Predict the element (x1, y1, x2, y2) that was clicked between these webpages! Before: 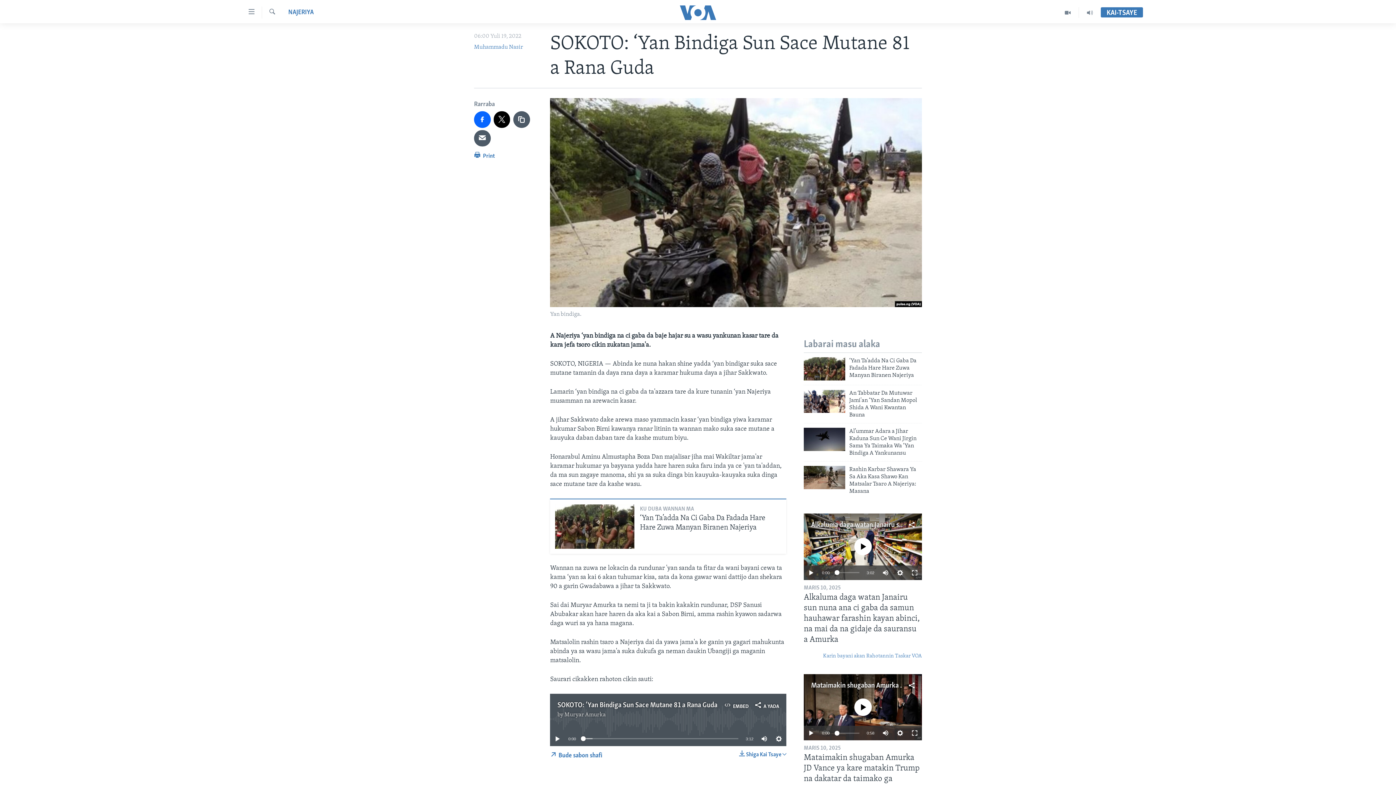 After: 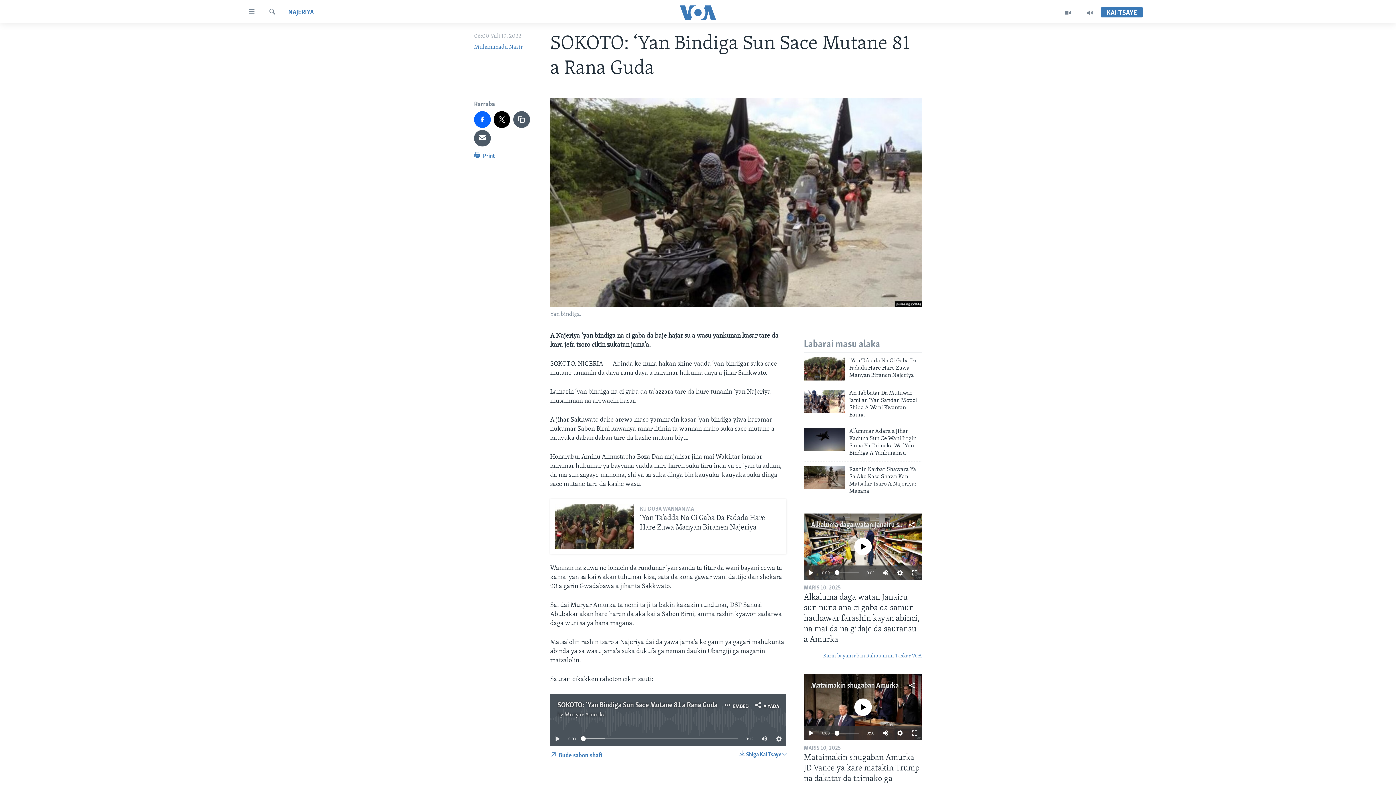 Action: bbox: (581, 736, 585, 741)